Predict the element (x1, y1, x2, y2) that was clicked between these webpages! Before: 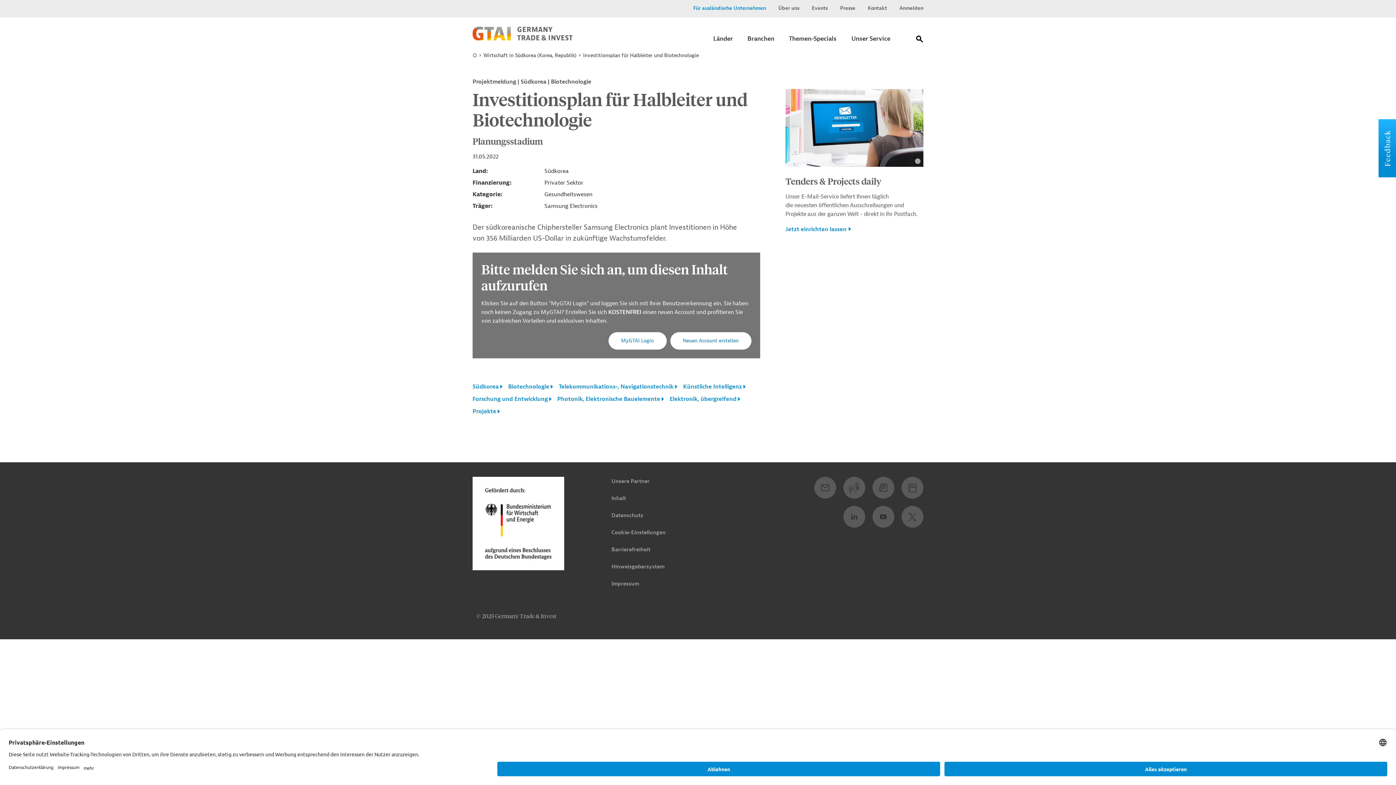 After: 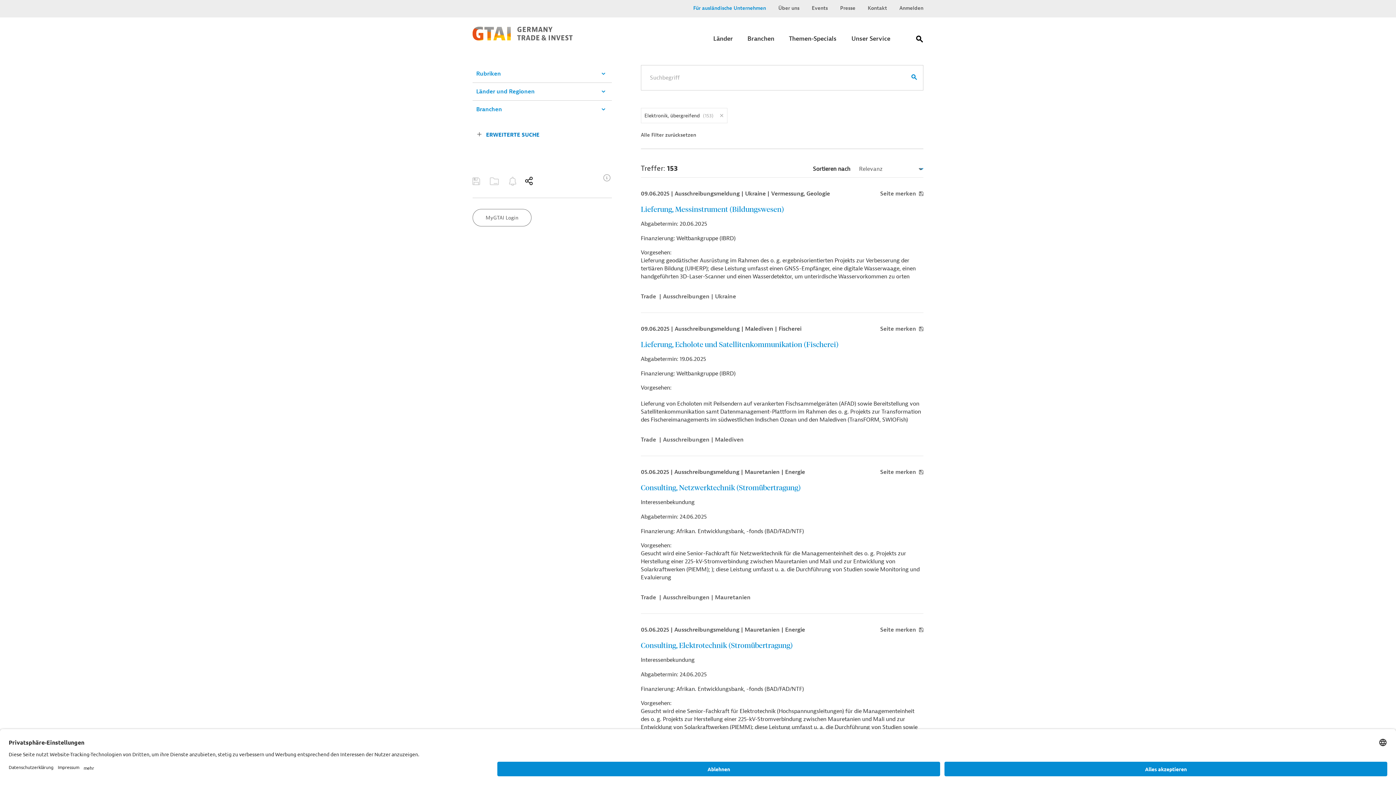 Action: bbox: (669, 395, 746, 402) label: Elektronik, übergreifend